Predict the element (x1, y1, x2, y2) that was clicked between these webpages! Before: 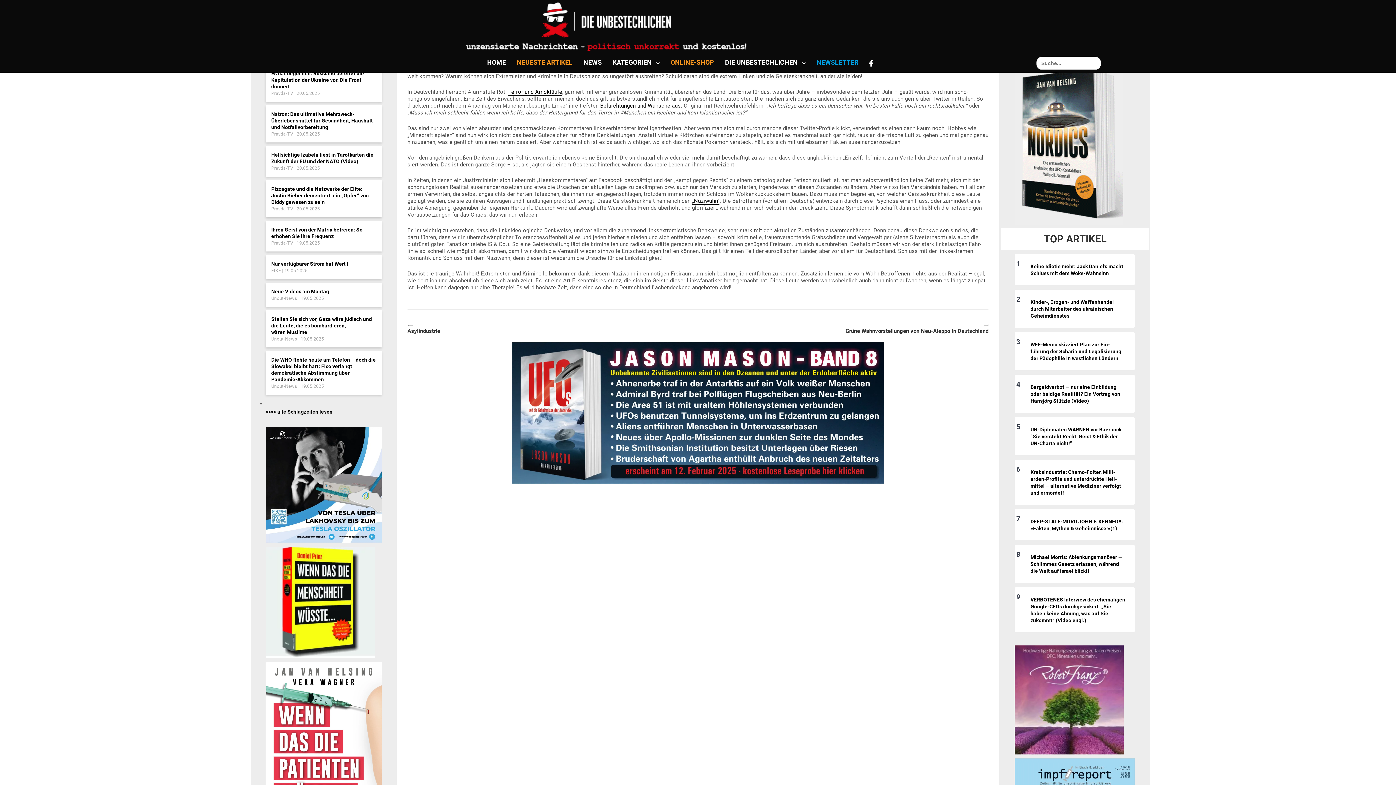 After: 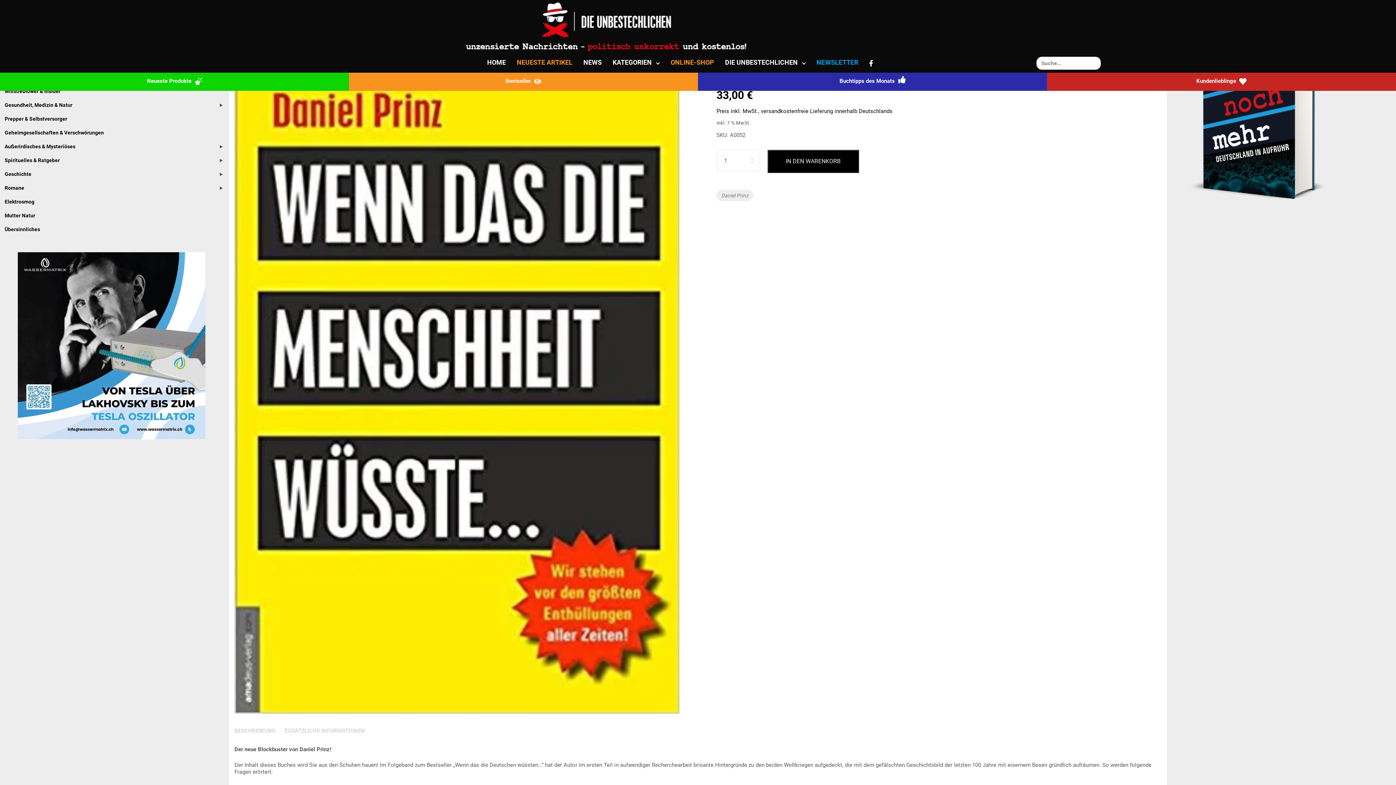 Action: label: wenndas bbox: (265, 599, 374, 605)